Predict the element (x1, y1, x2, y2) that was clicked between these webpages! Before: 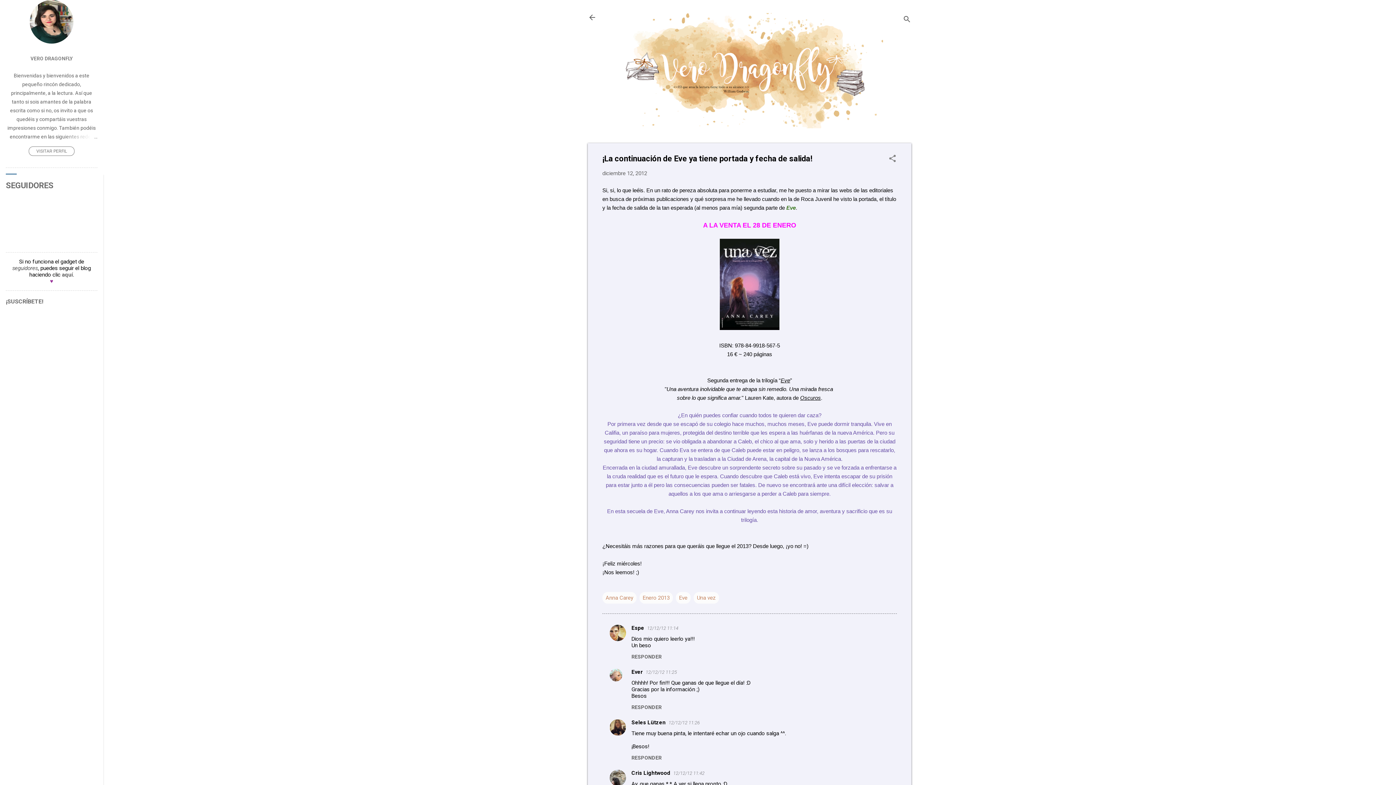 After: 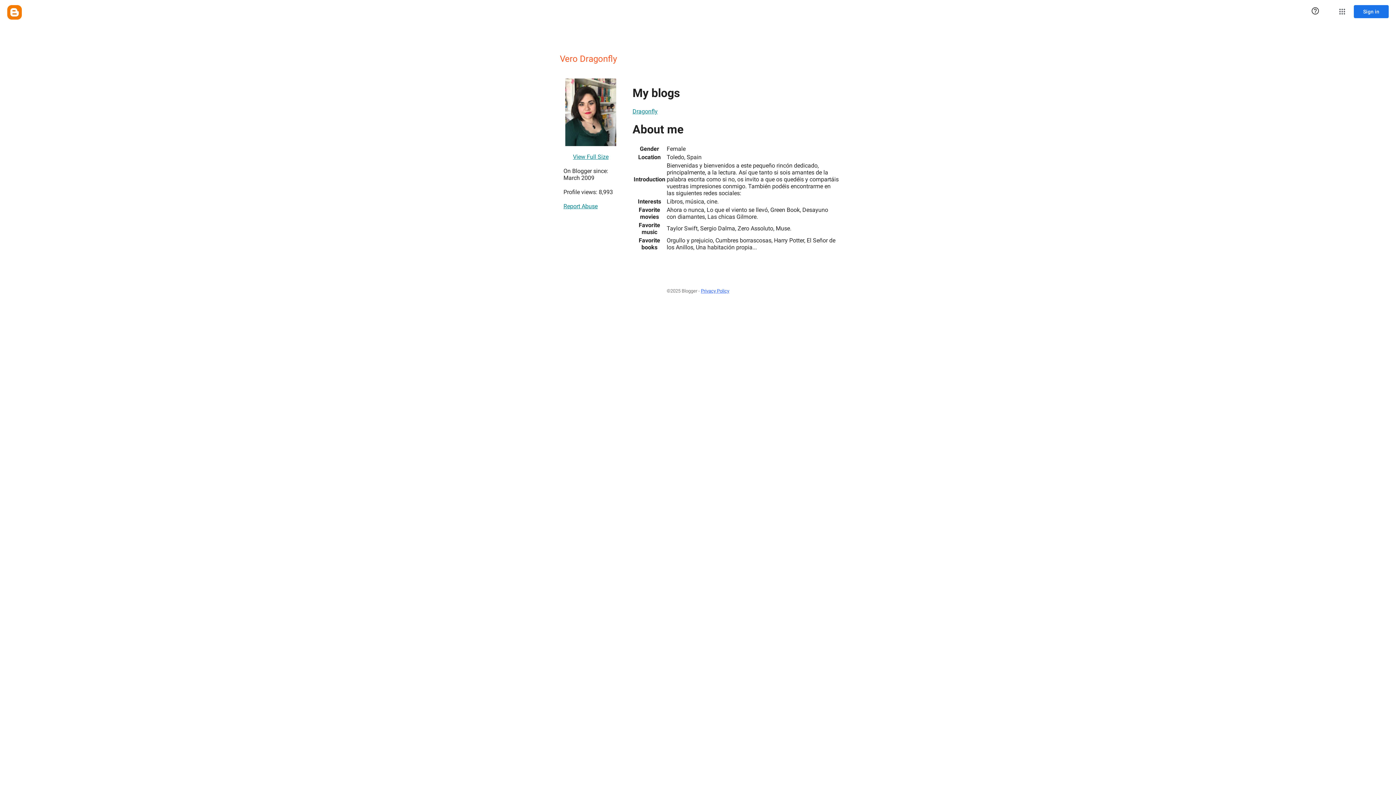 Action: bbox: (0, 50, 103, 66) label: VERO DRAGONFLY